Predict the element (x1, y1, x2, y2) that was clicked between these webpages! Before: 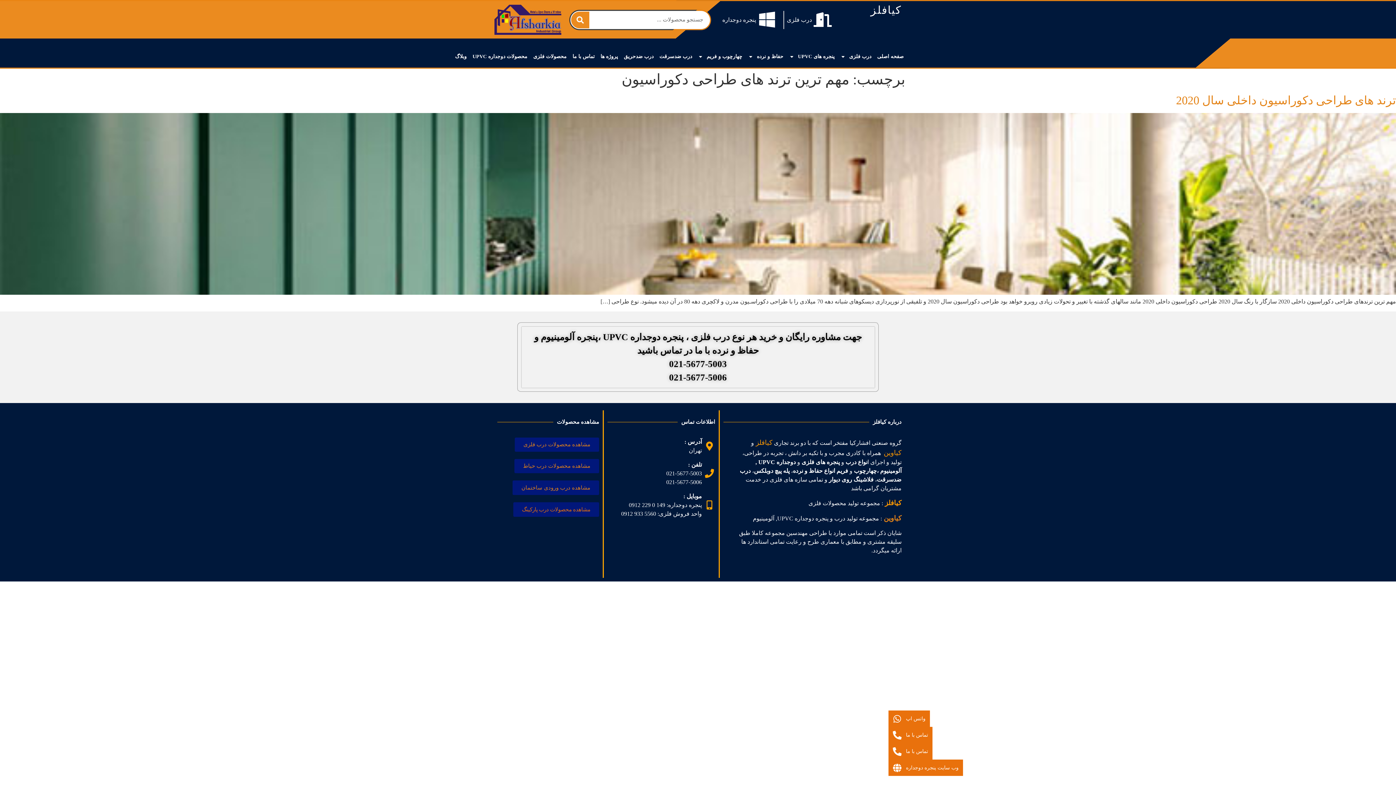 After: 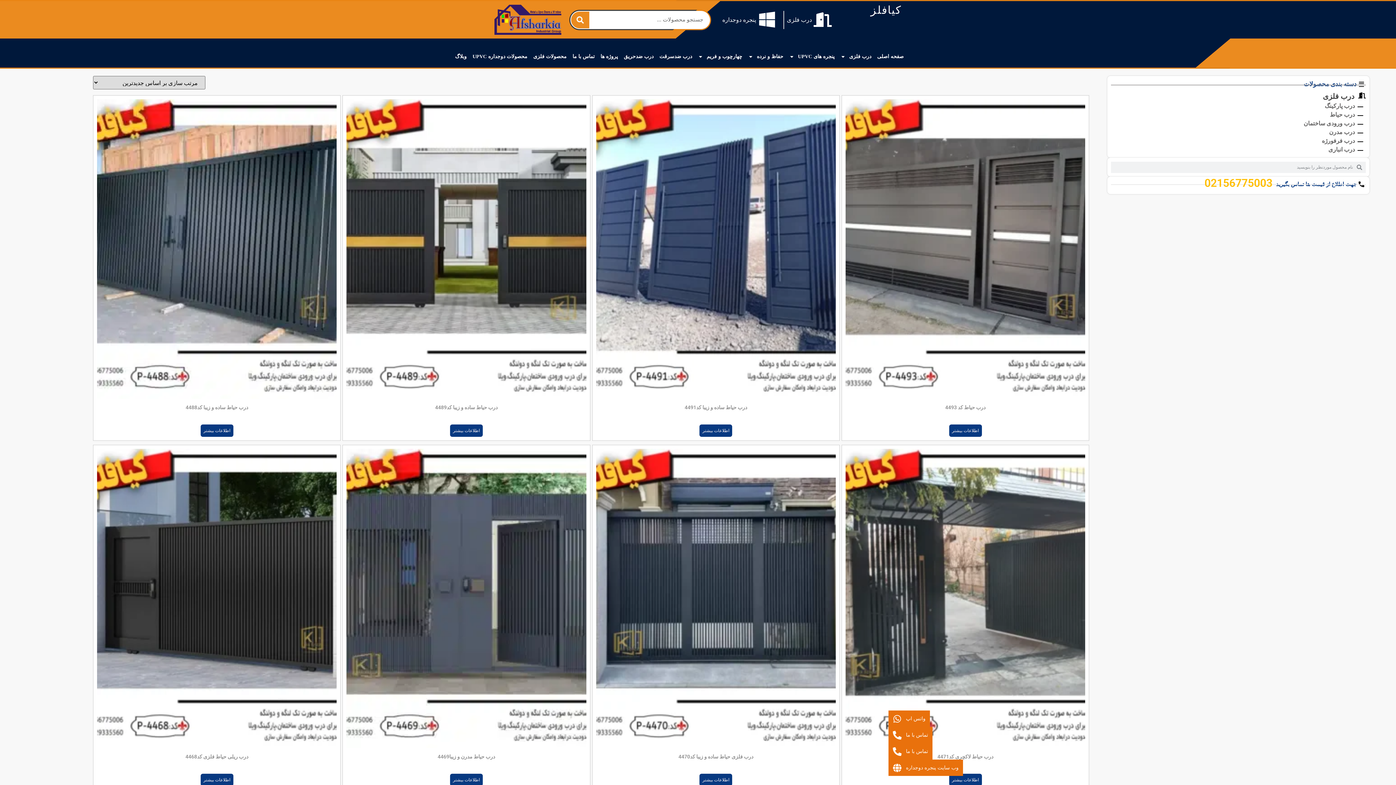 Action: label: مشاهده محصولات درب حیاط bbox: (514, 459, 599, 473)